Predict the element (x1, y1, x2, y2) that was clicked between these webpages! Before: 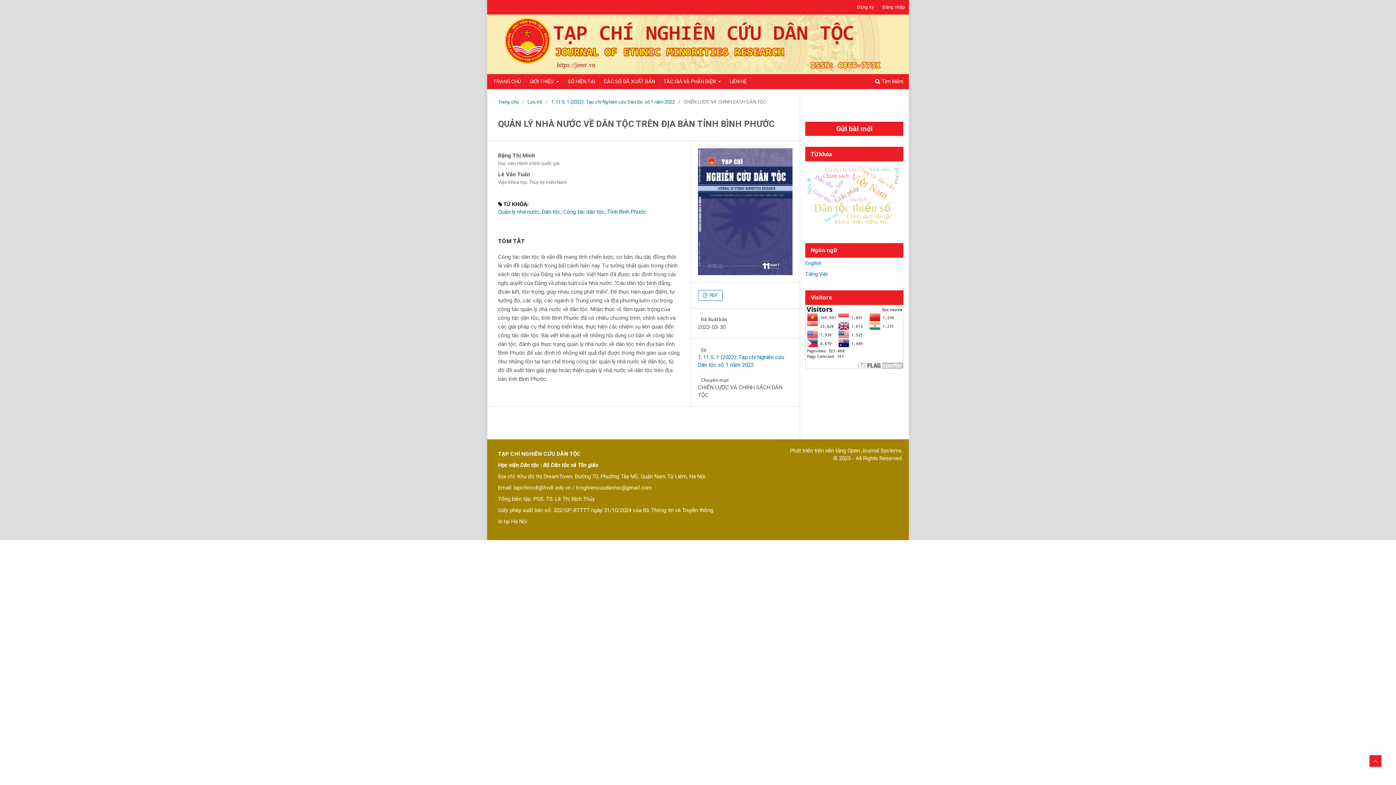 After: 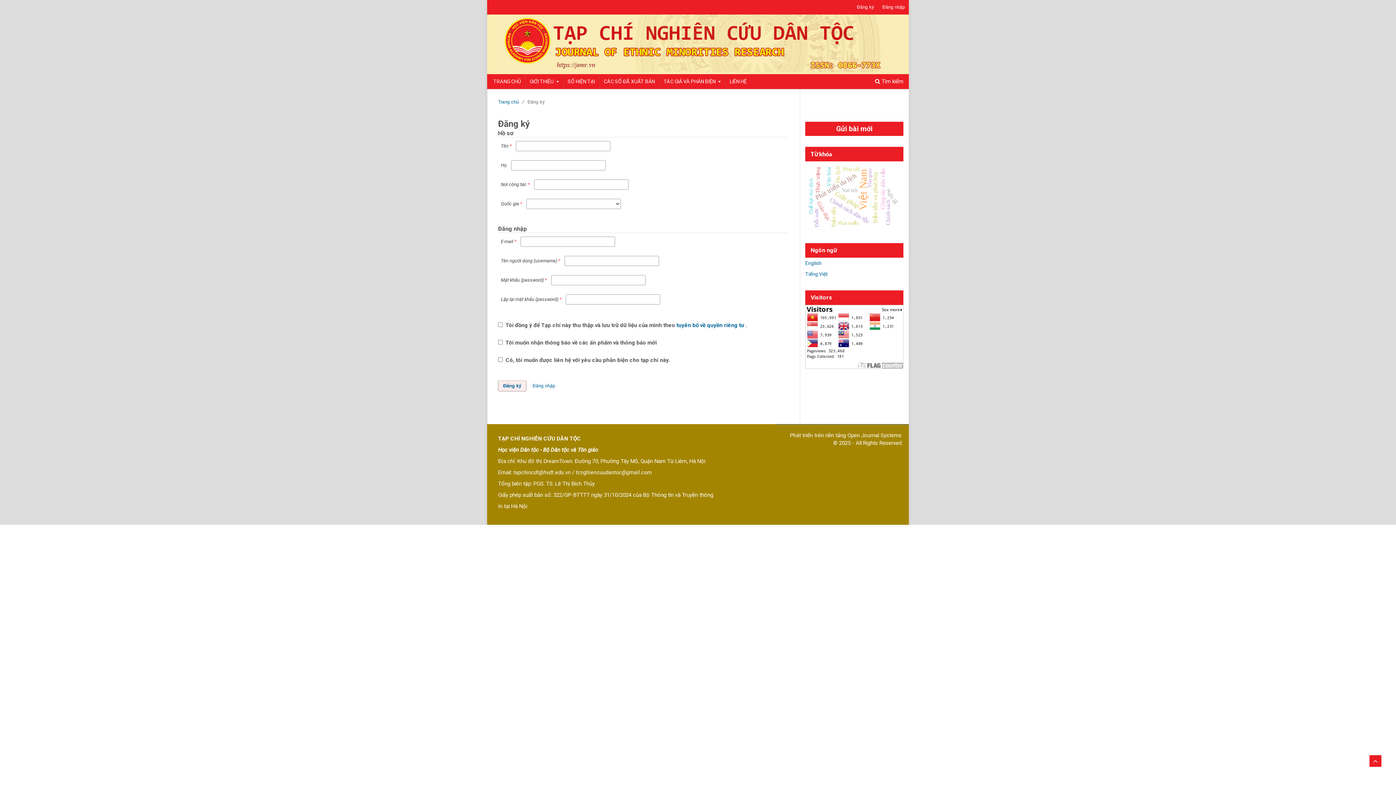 Action: bbox: (853, 1, 877, 12) label: Đăng ký